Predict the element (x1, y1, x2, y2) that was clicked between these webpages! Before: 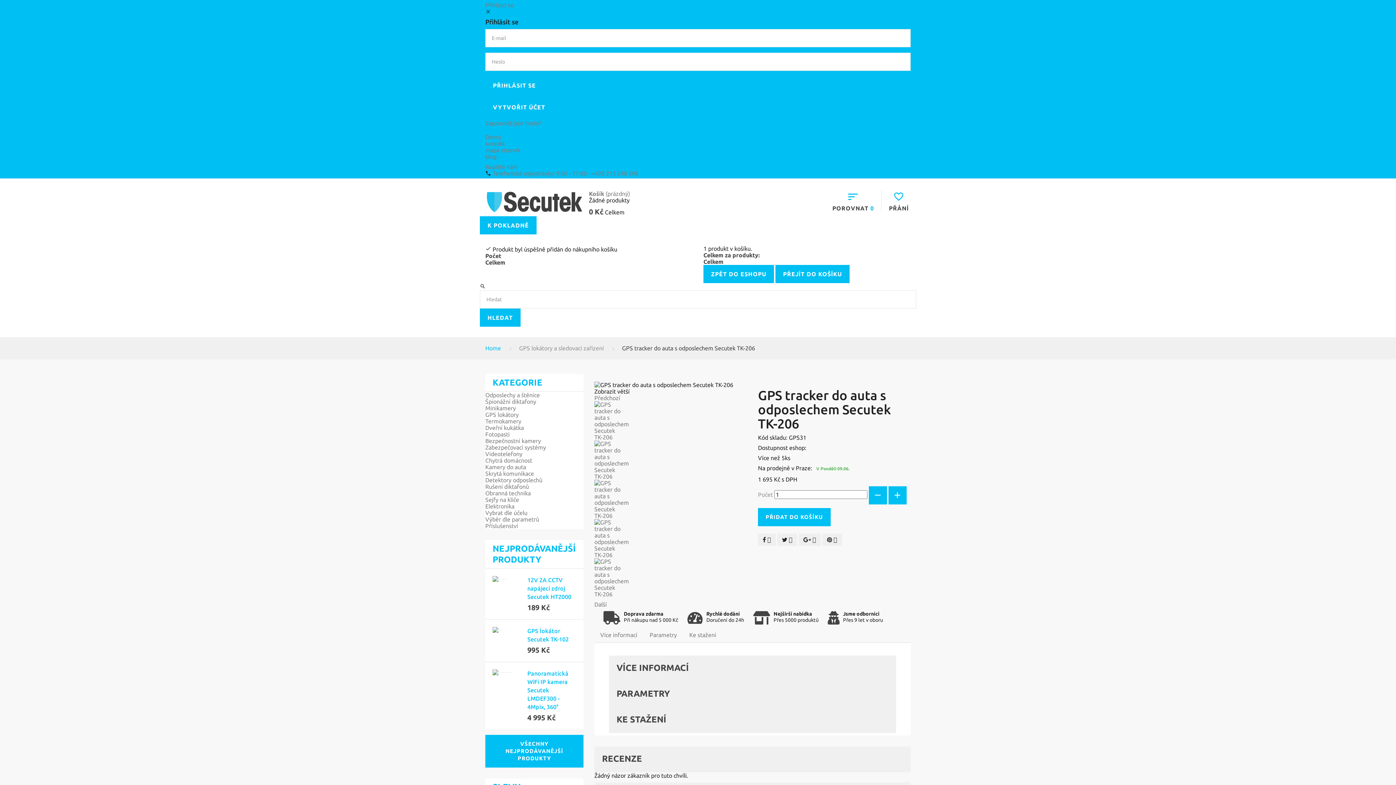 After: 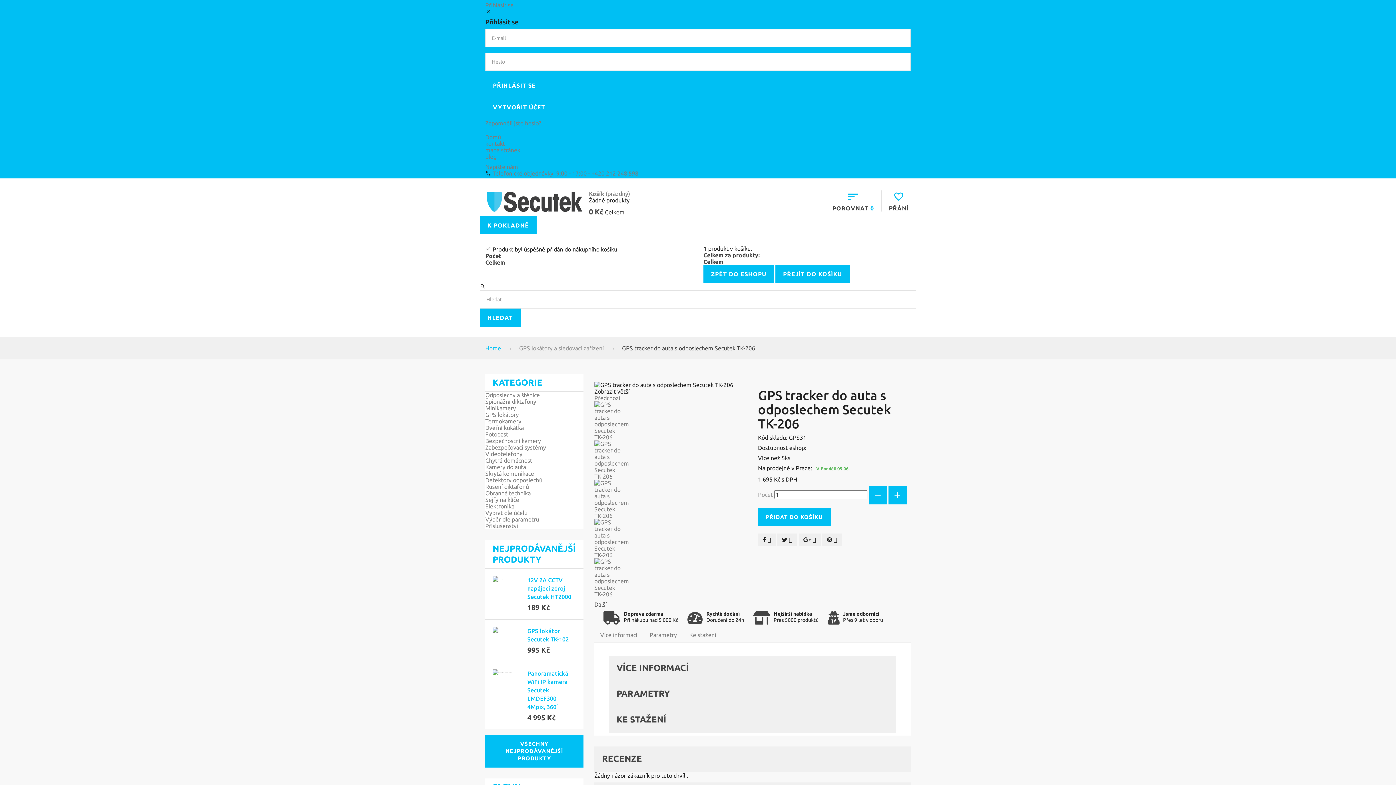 Action: bbox: (594, 601, 606, 607) label: Další